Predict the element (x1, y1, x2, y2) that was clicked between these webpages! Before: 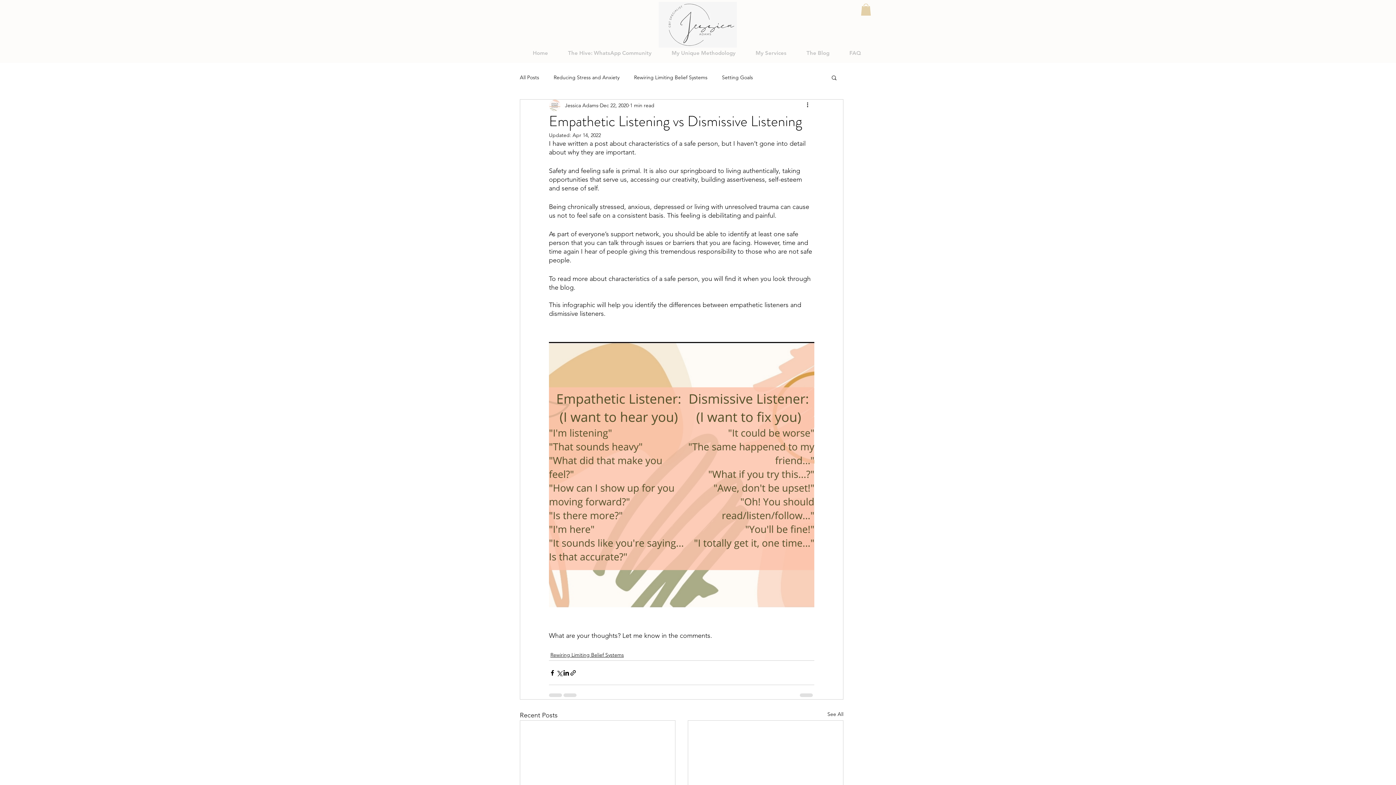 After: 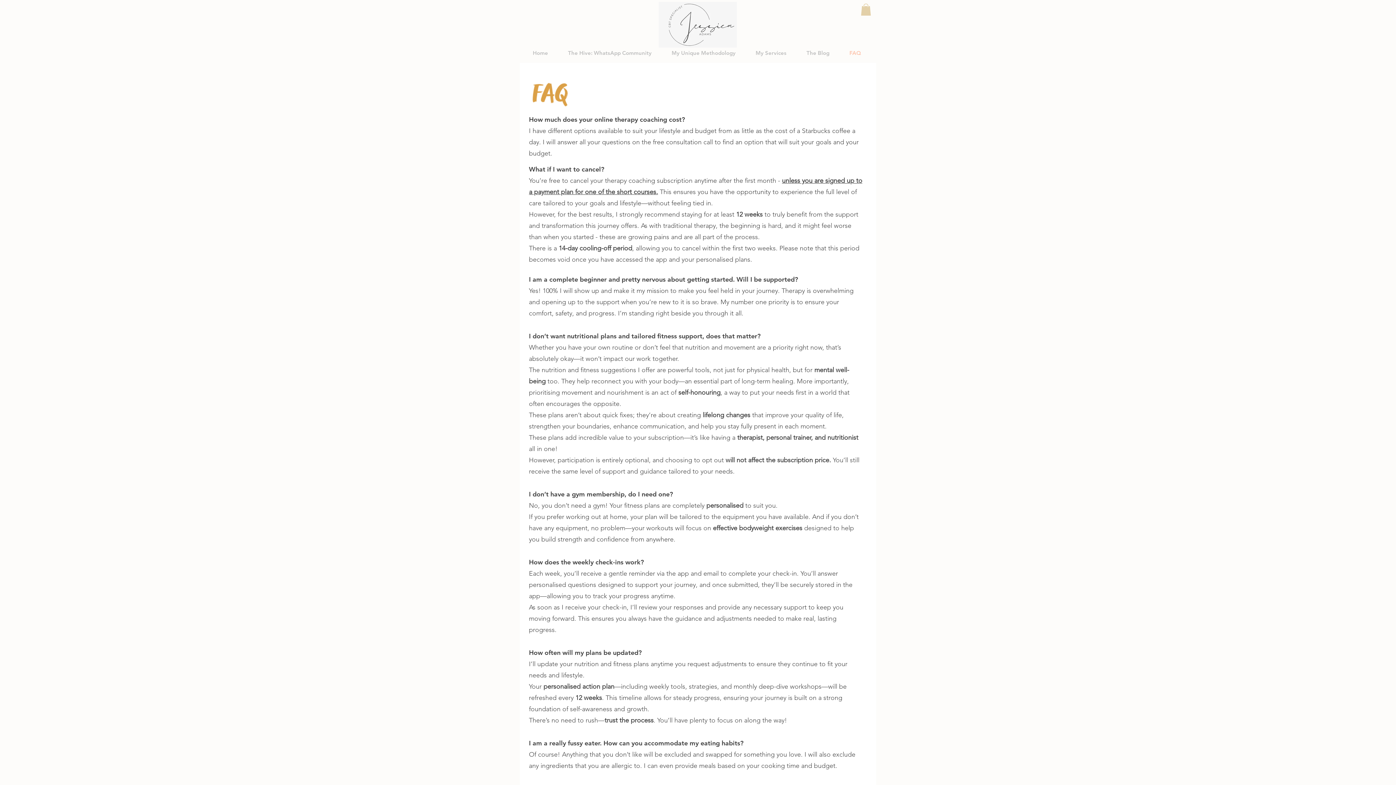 Action: bbox: (839, 42, 871, 62) label: FAQ